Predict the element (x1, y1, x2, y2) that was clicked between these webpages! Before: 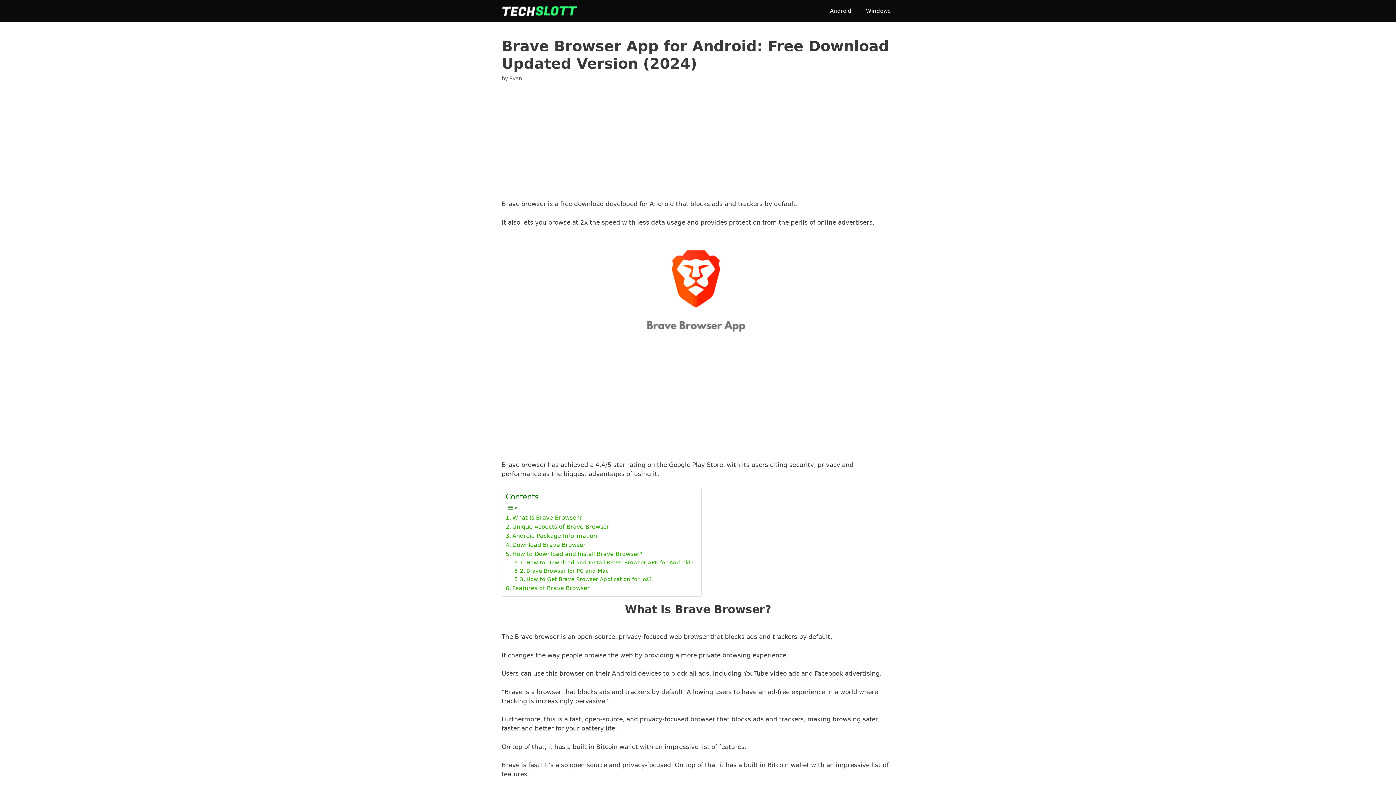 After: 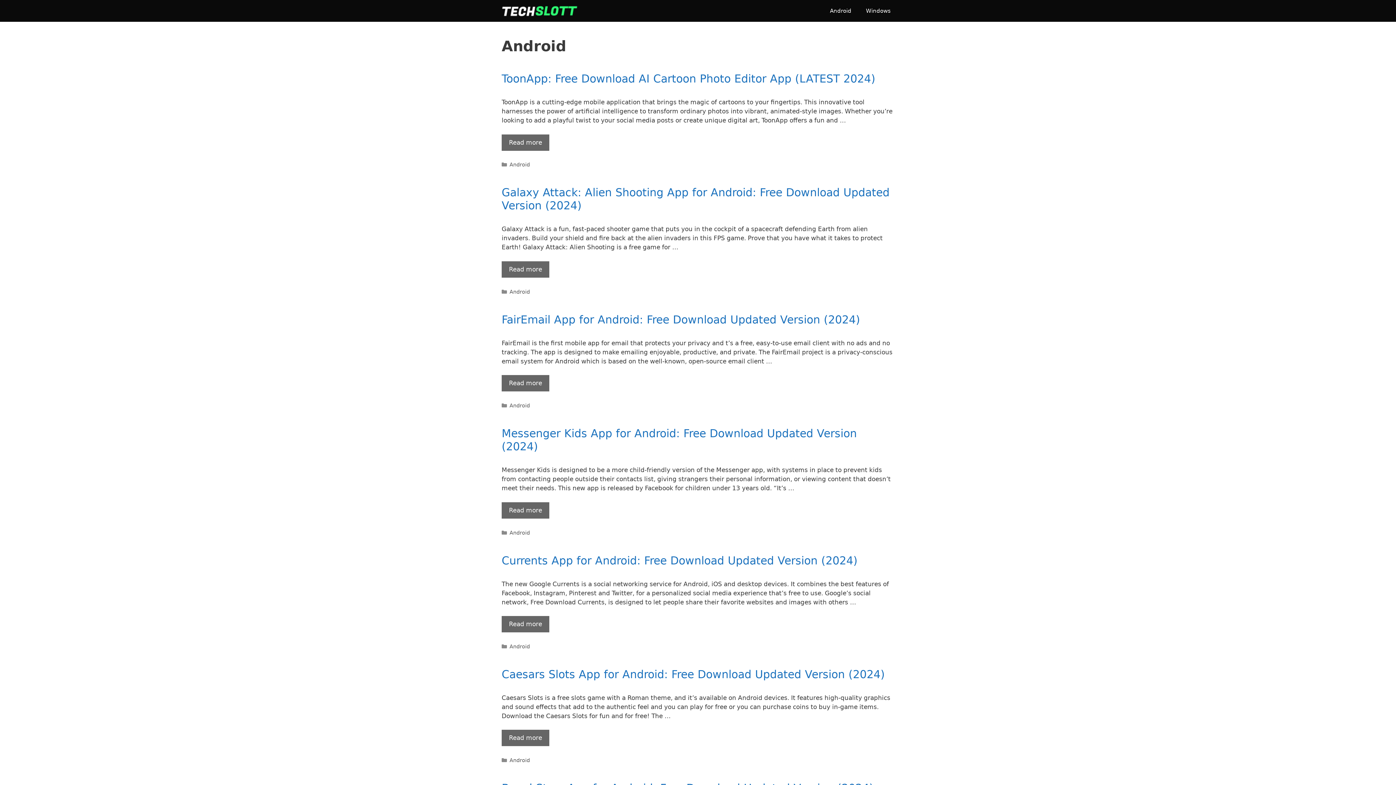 Action: label: Android bbox: (822, 0, 858, 21)